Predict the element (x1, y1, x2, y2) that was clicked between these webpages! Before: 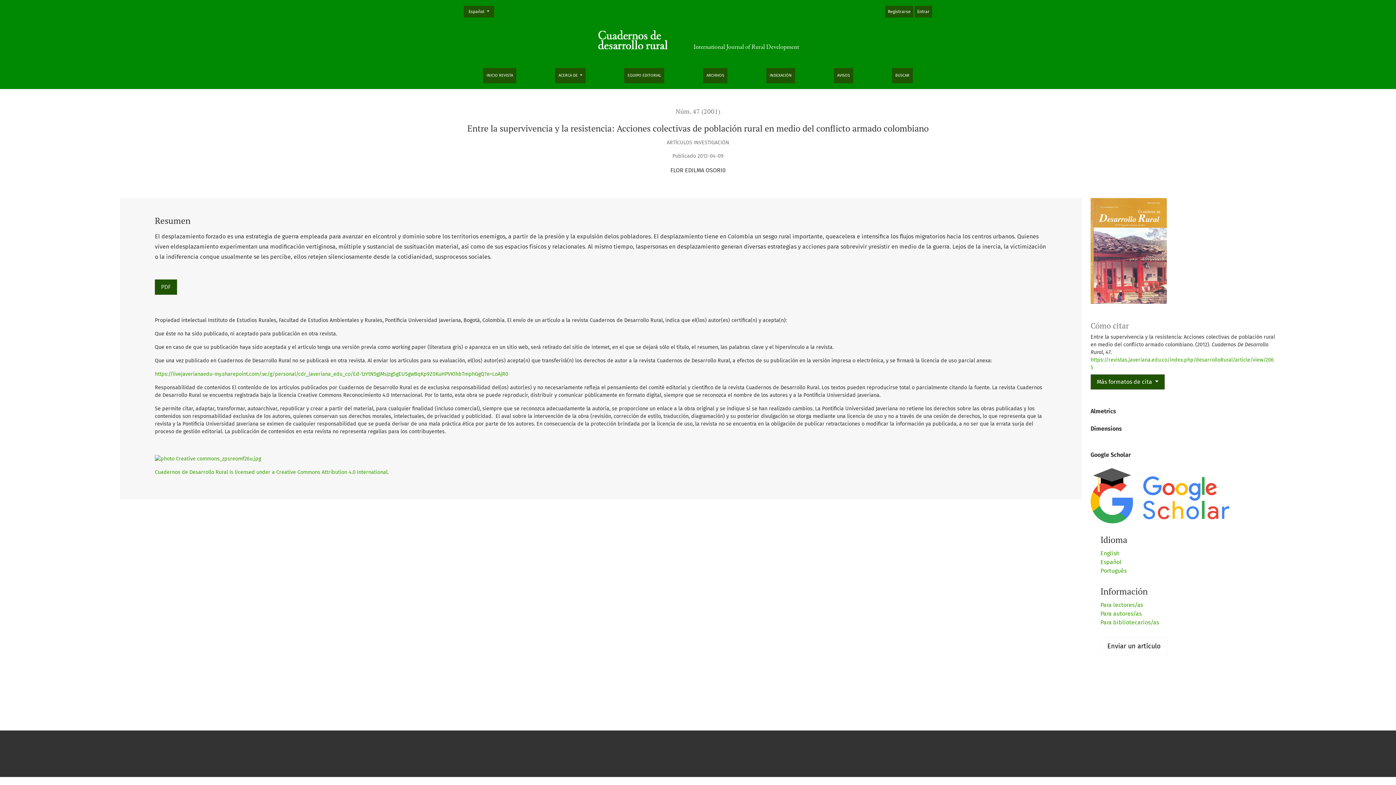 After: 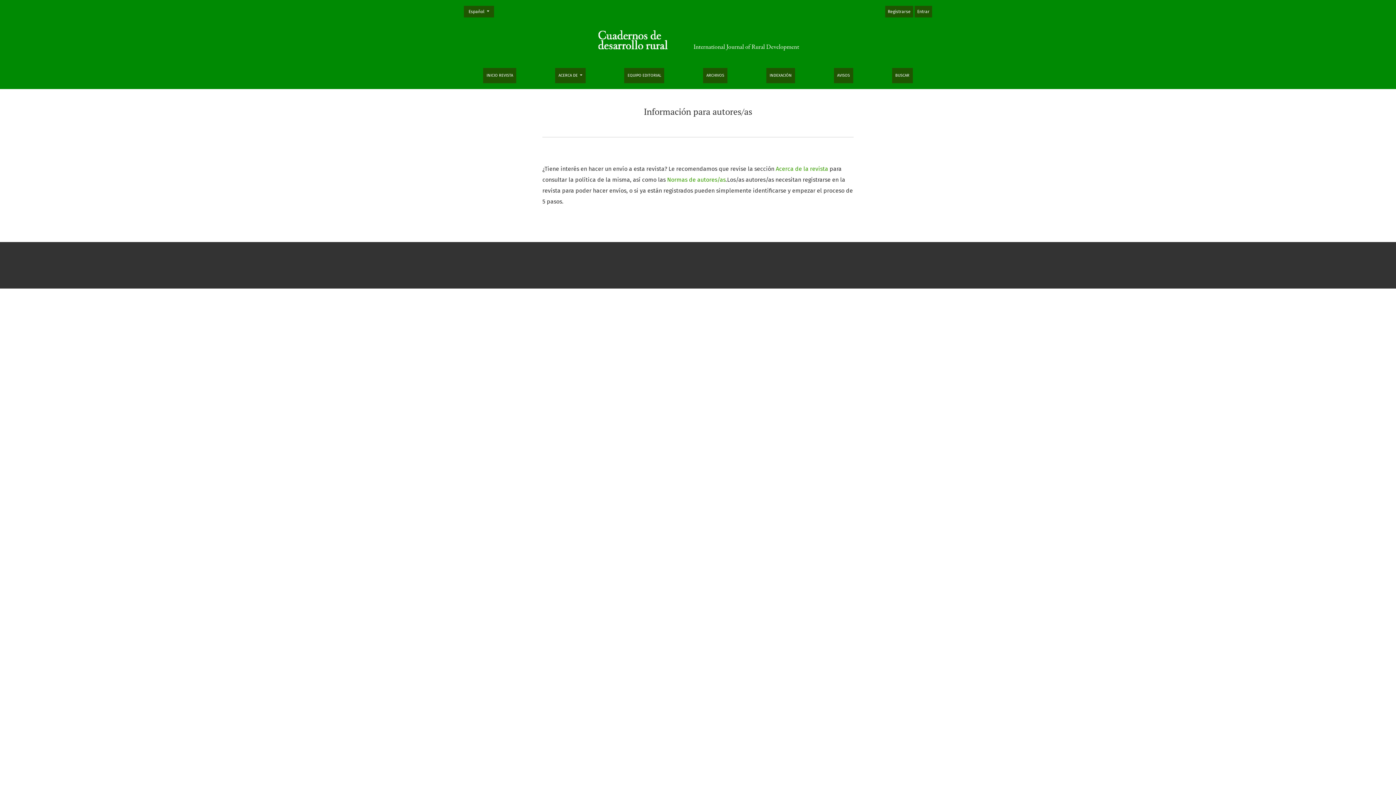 Action: bbox: (1100, 610, 1141, 617) label: Para autores/as